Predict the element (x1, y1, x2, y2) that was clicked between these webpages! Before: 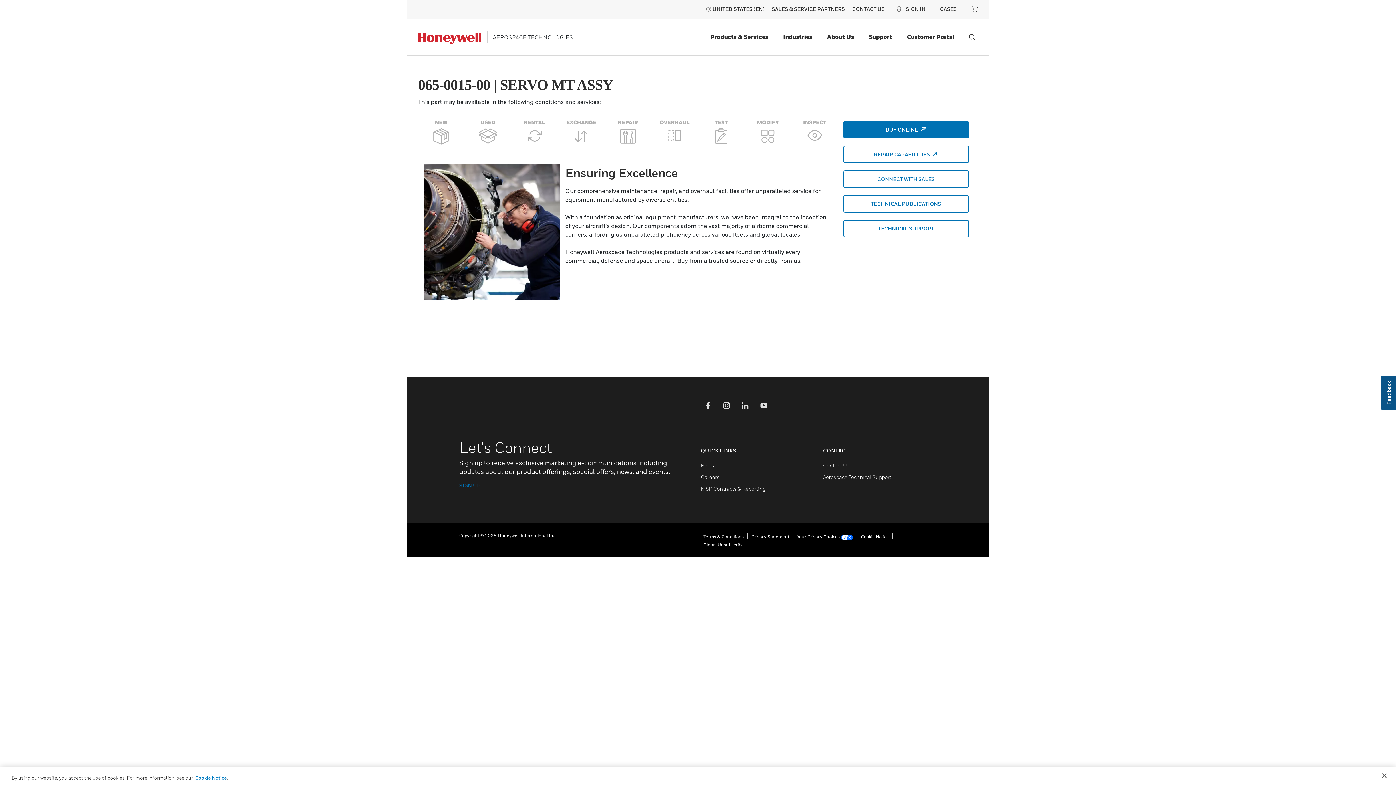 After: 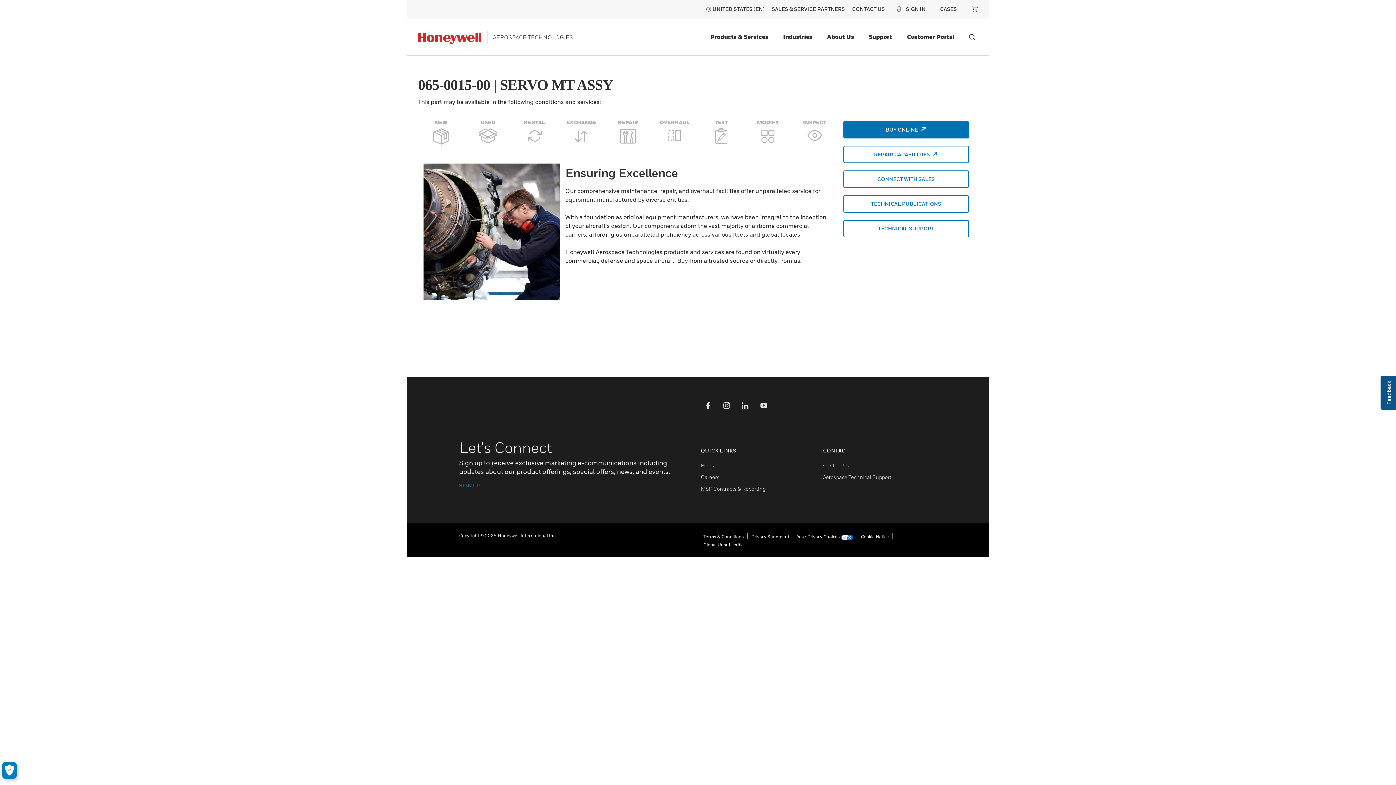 Action: label: Close bbox: (1376, 767, 1392, 783)